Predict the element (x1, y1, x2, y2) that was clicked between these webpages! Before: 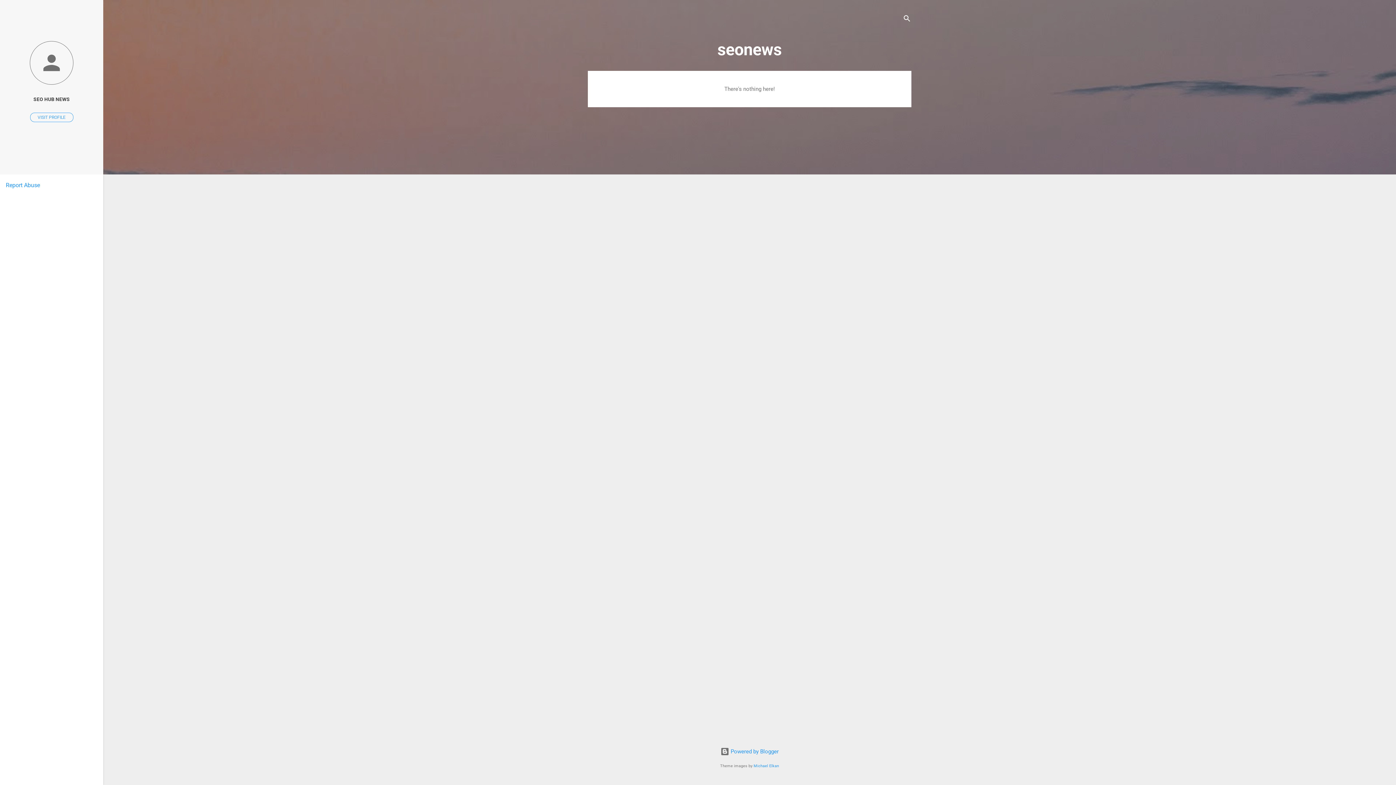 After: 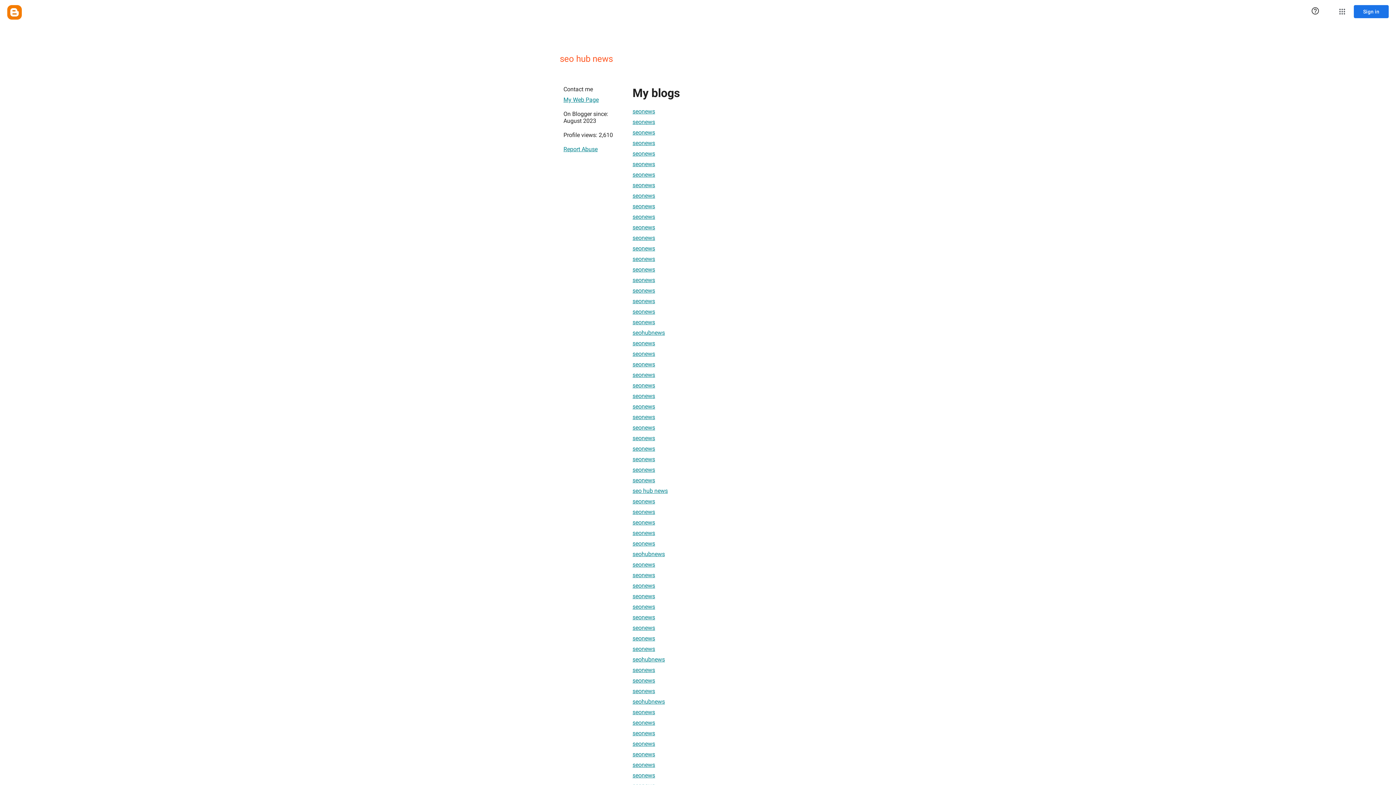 Action: label: VISIT PROFILE bbox: (30, 112, 73, 122)